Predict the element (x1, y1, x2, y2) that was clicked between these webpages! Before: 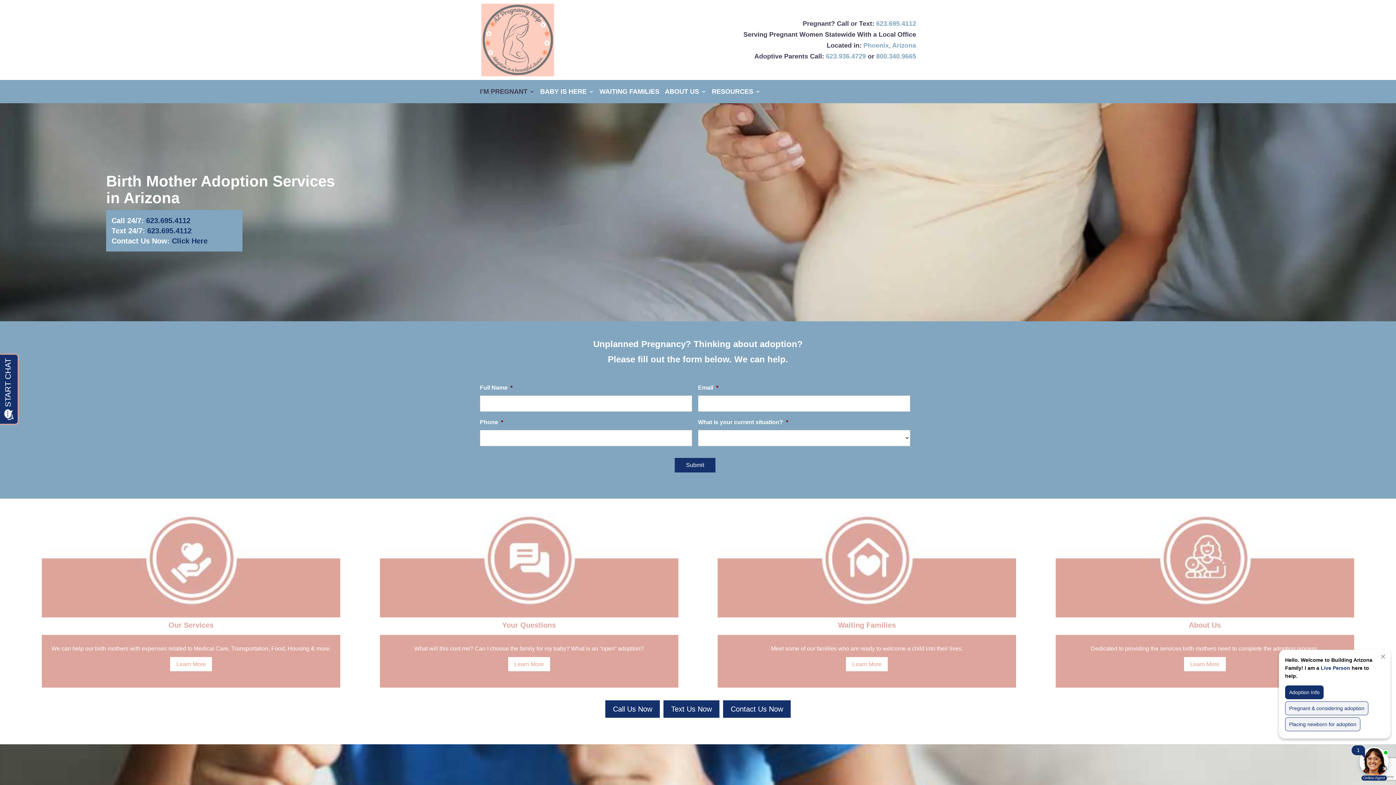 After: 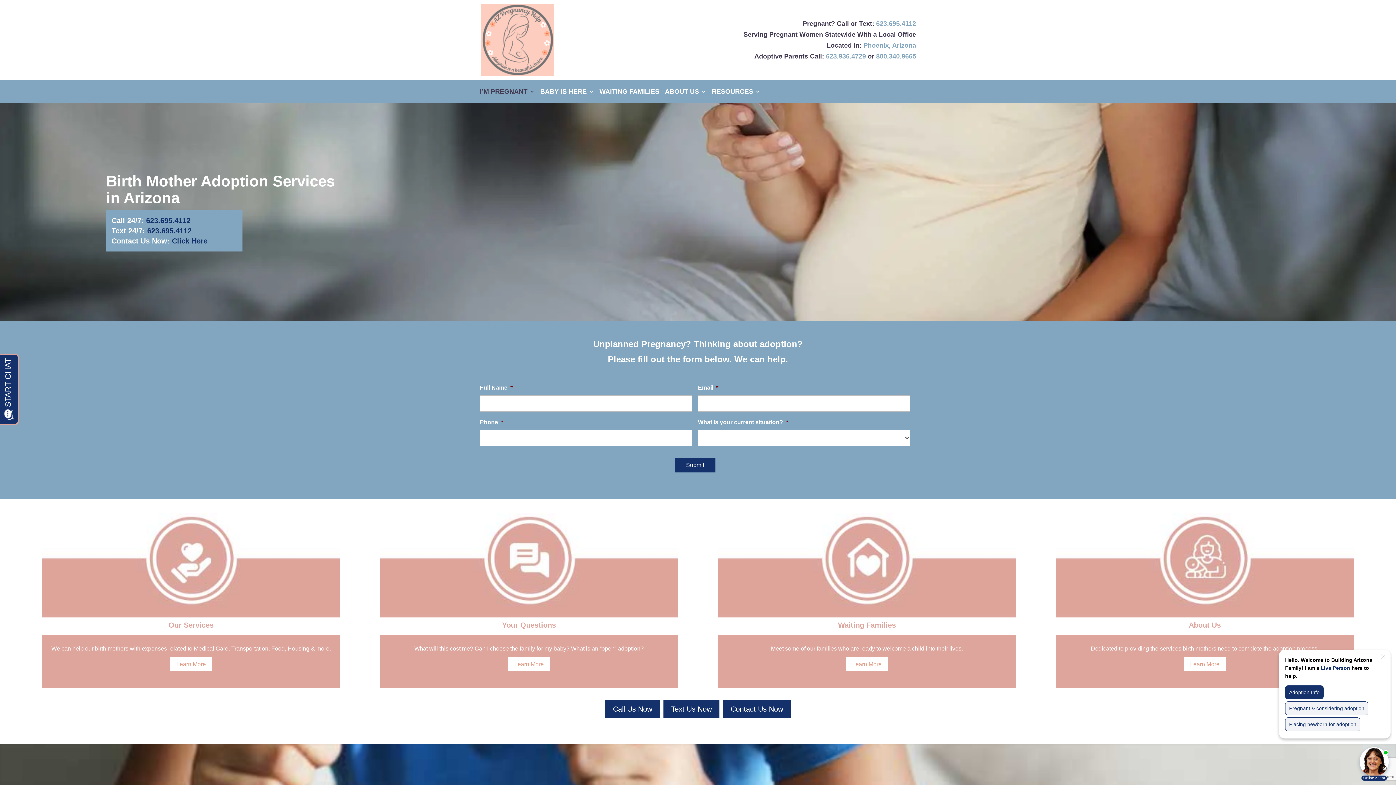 Action: bbox: (481, 36, 554, 42)